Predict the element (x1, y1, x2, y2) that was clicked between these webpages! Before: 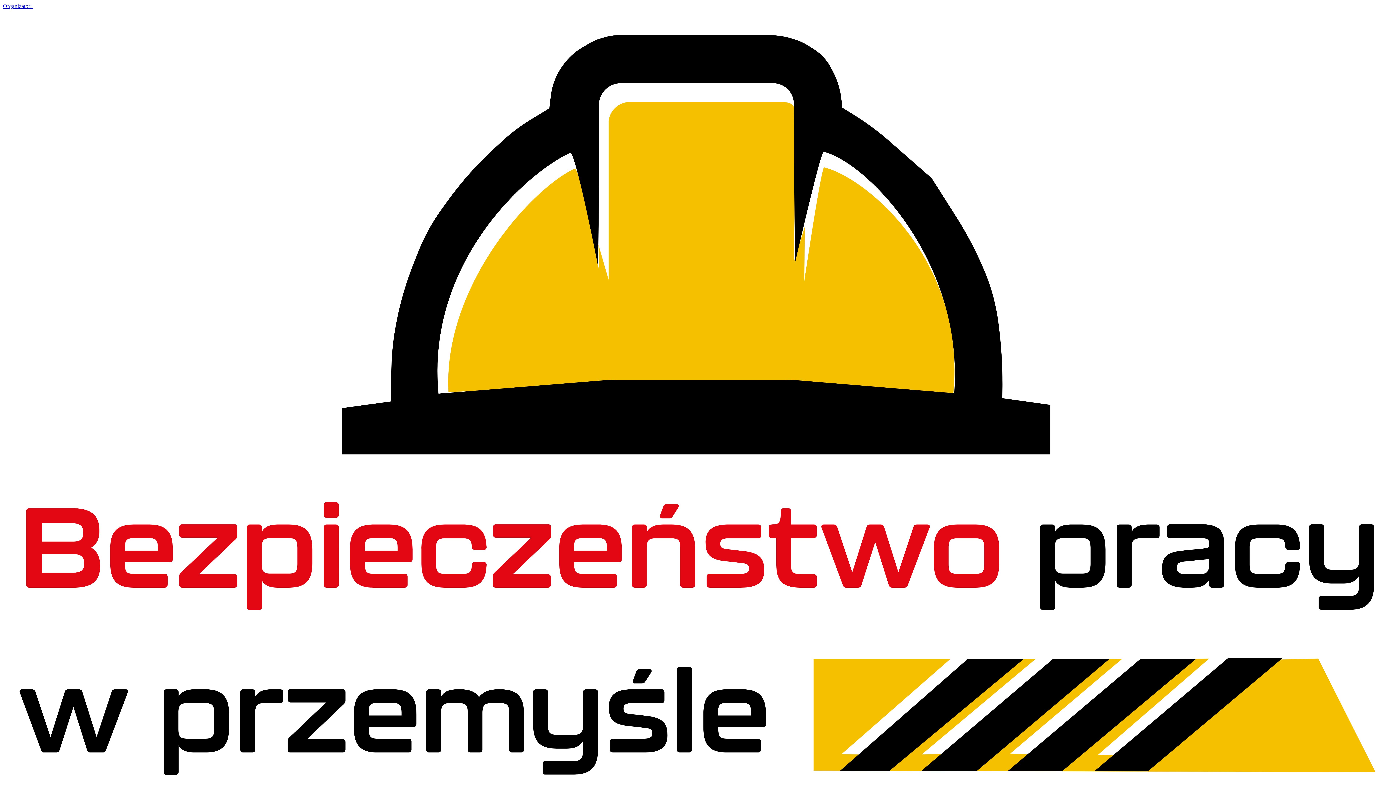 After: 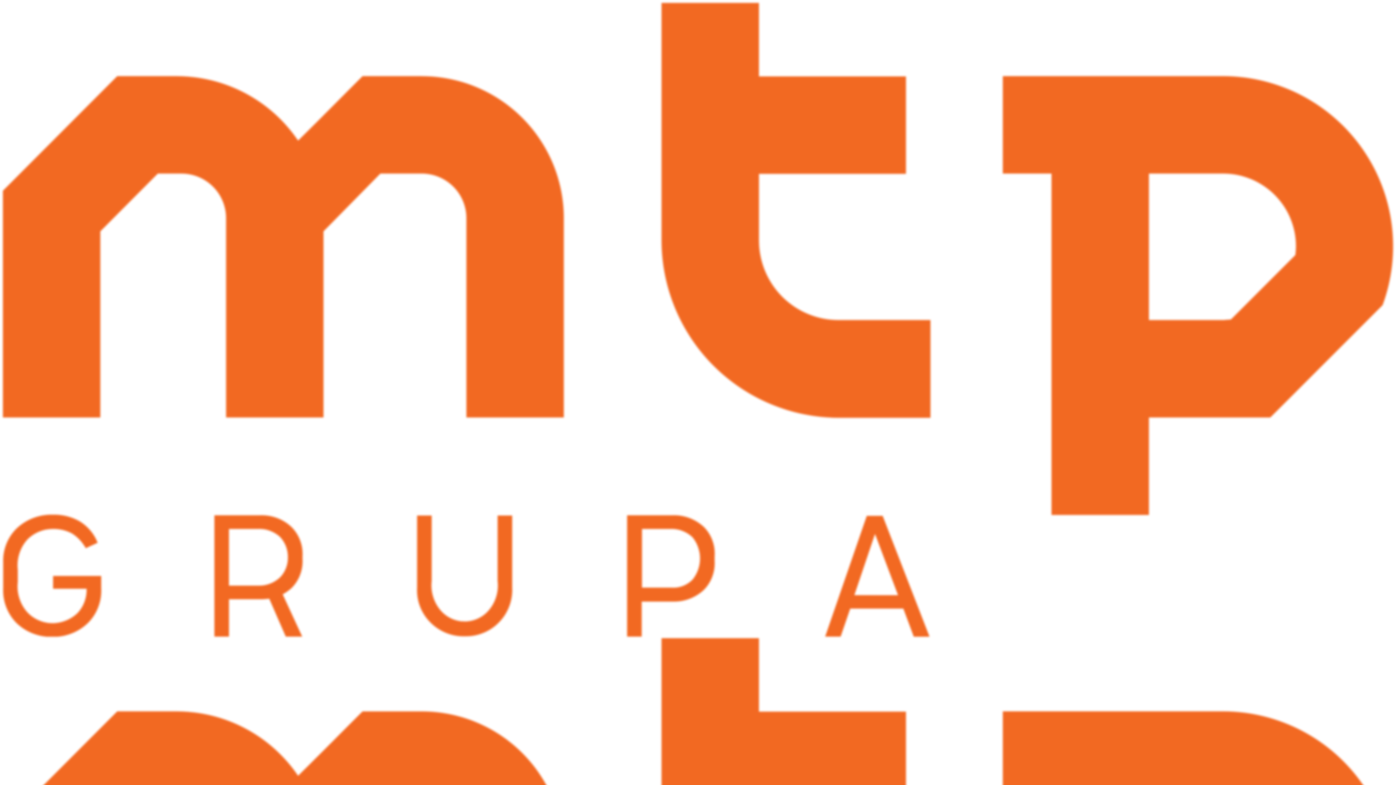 Action: label: Organizator:  bbox: (2, 2, 1393, 9)